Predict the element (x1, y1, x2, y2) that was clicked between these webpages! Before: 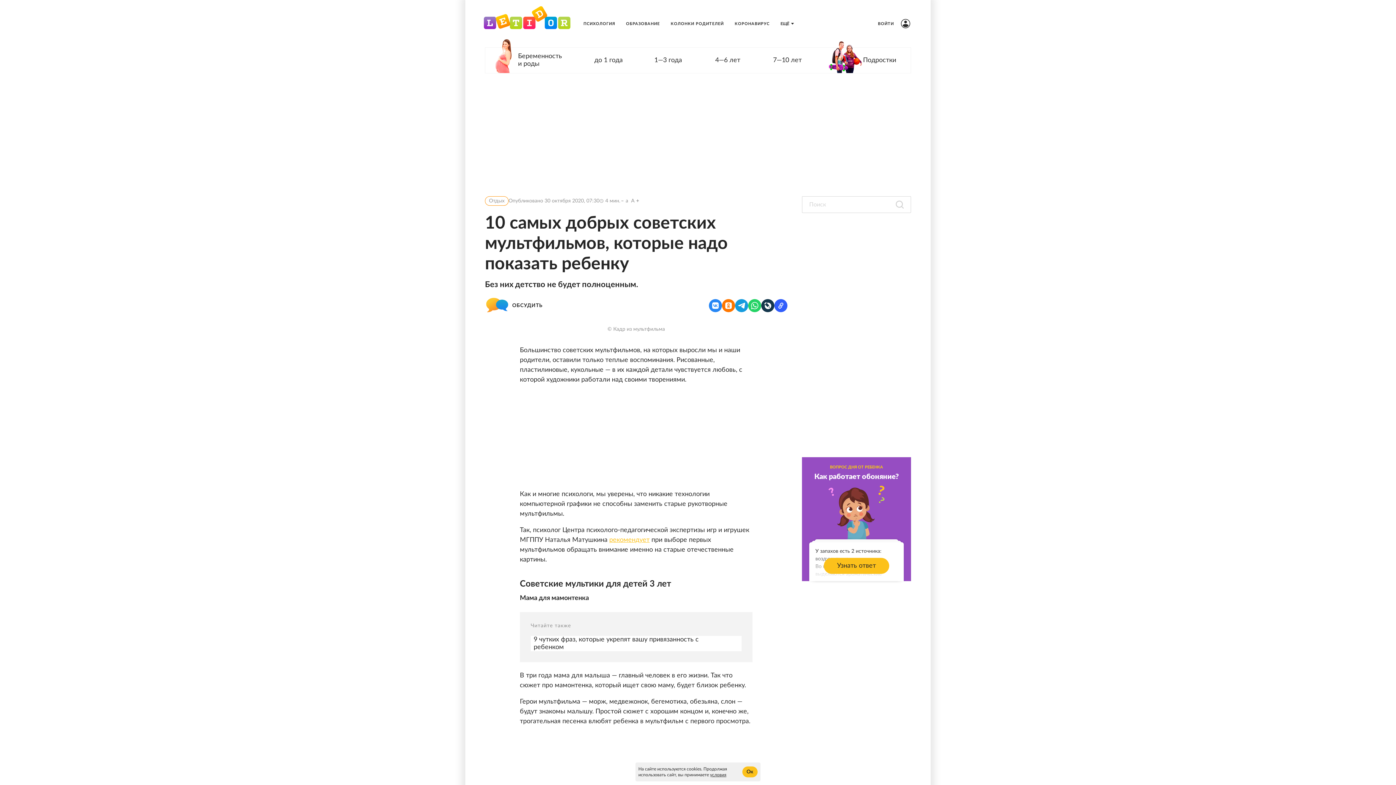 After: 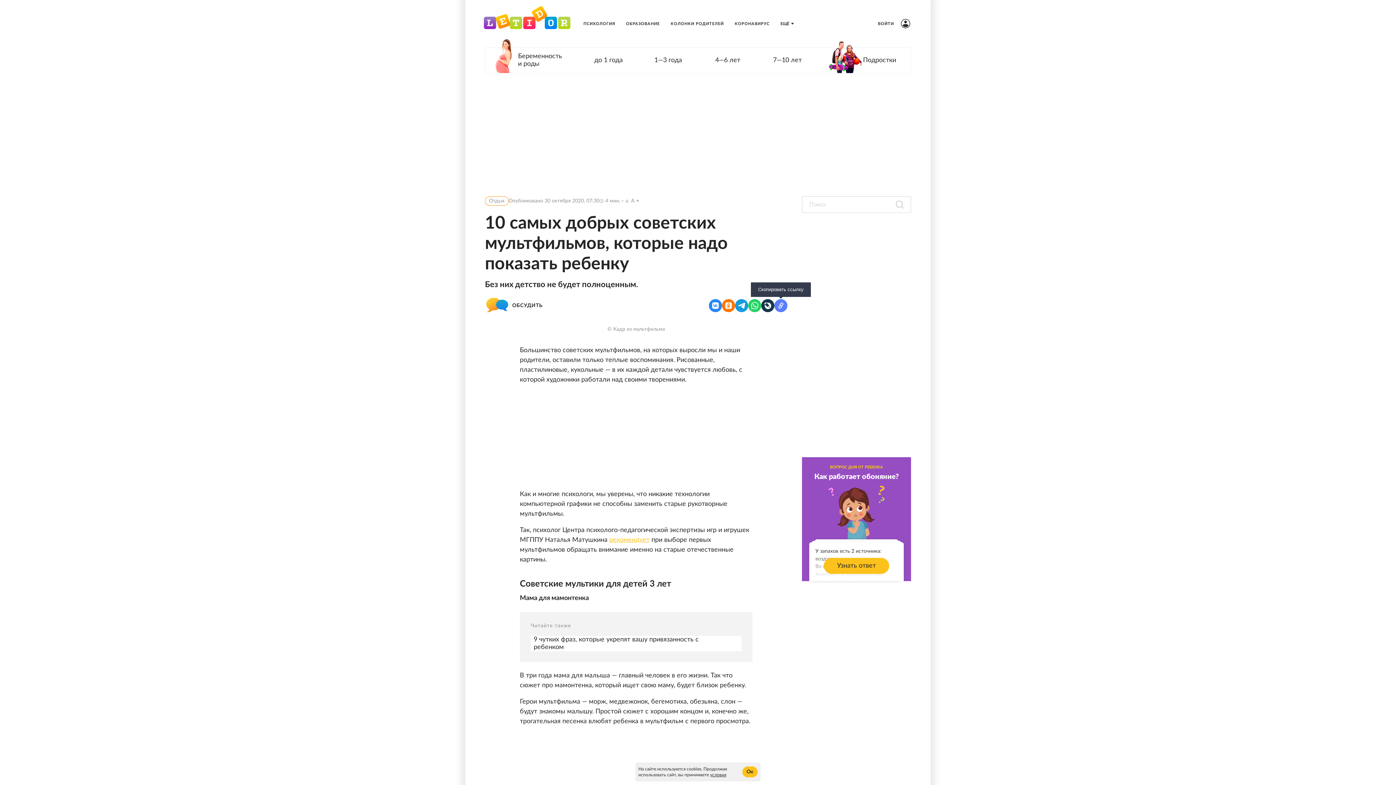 Action: bbox: (774, 299, 787, 312) label: Скопировать ссылку